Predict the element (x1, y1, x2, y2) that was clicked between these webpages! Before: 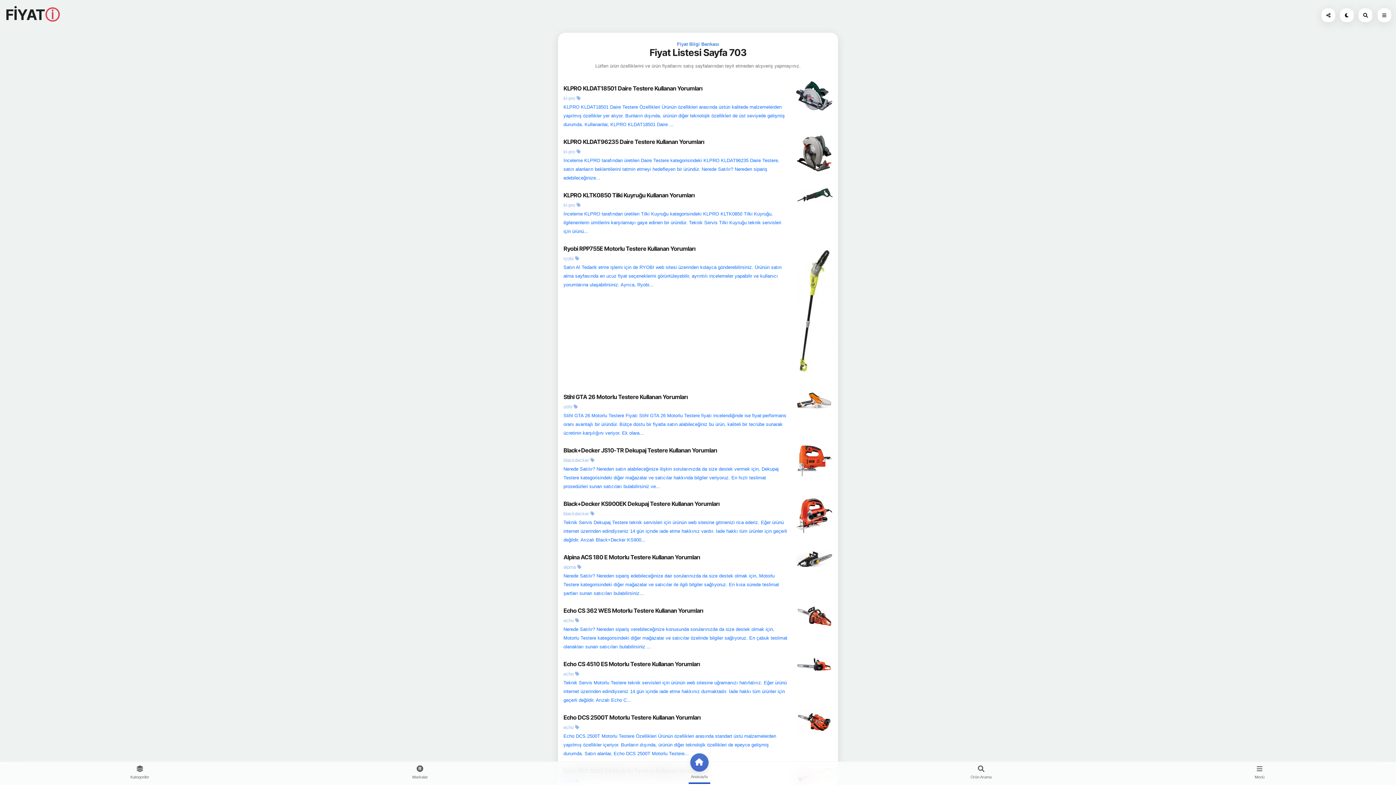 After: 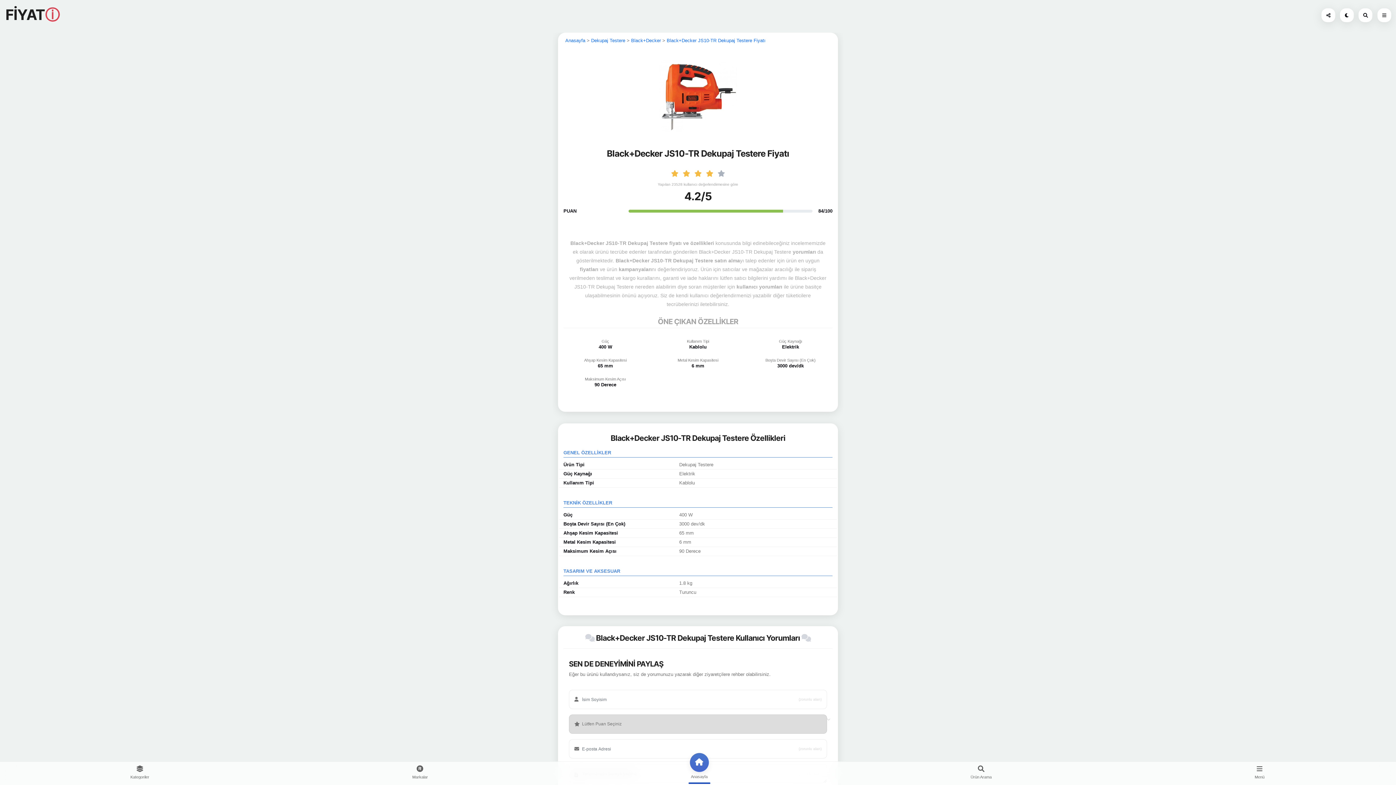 Action: bbox: (563, 443, 832, 491) label: Black+Decker JS10-TR Dekupaj Testere Kullanan Yorumları
blackdecker 
Nerede Satılır? Nereden satın alabileceğinize ilişkin sorularınızda da size destek vermek için, Dekupaj Testere kategorisindeki diğer mağazalar ve satıcılar hakkında bilgiler veriyoruz. En hızlı teslimat prosedürleri sunan satıcıları bulabilirsiniz ve...